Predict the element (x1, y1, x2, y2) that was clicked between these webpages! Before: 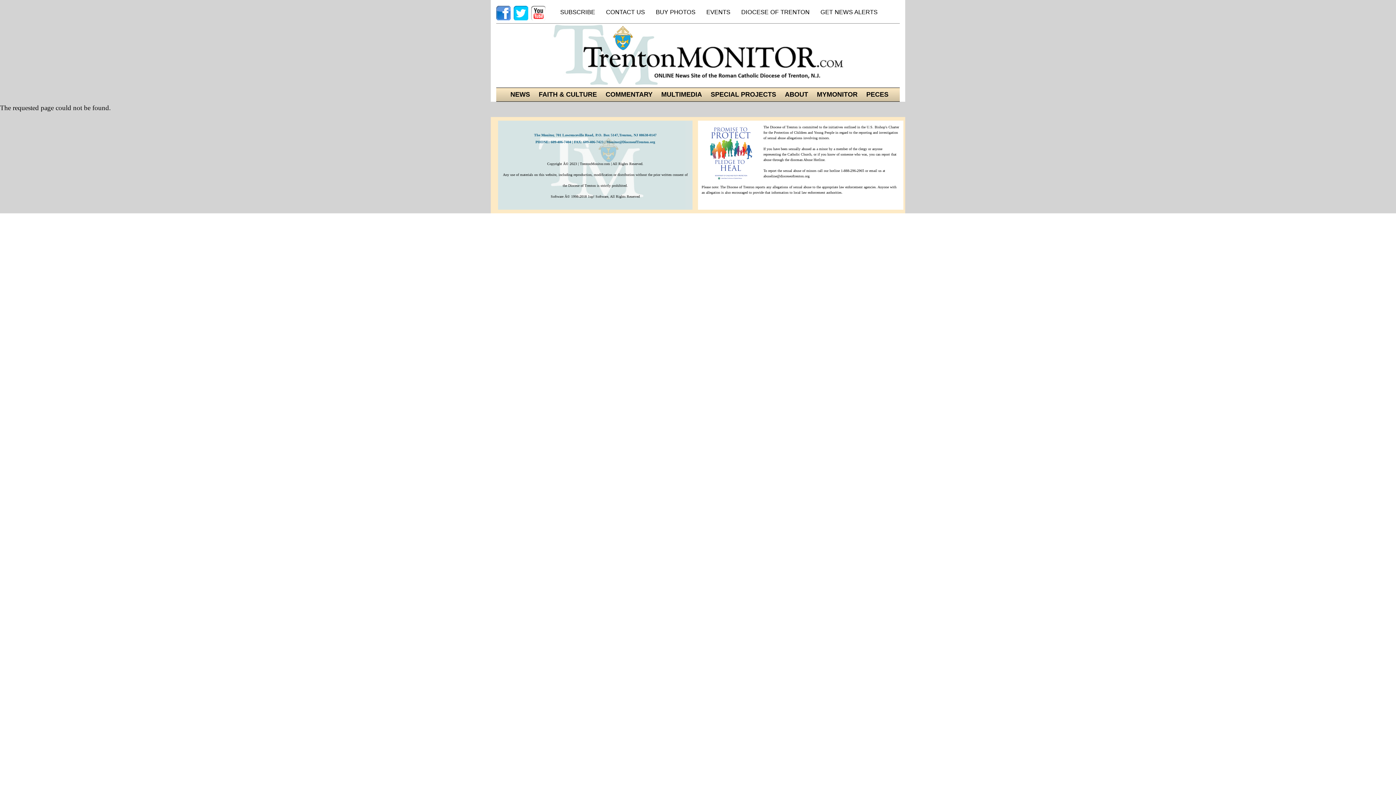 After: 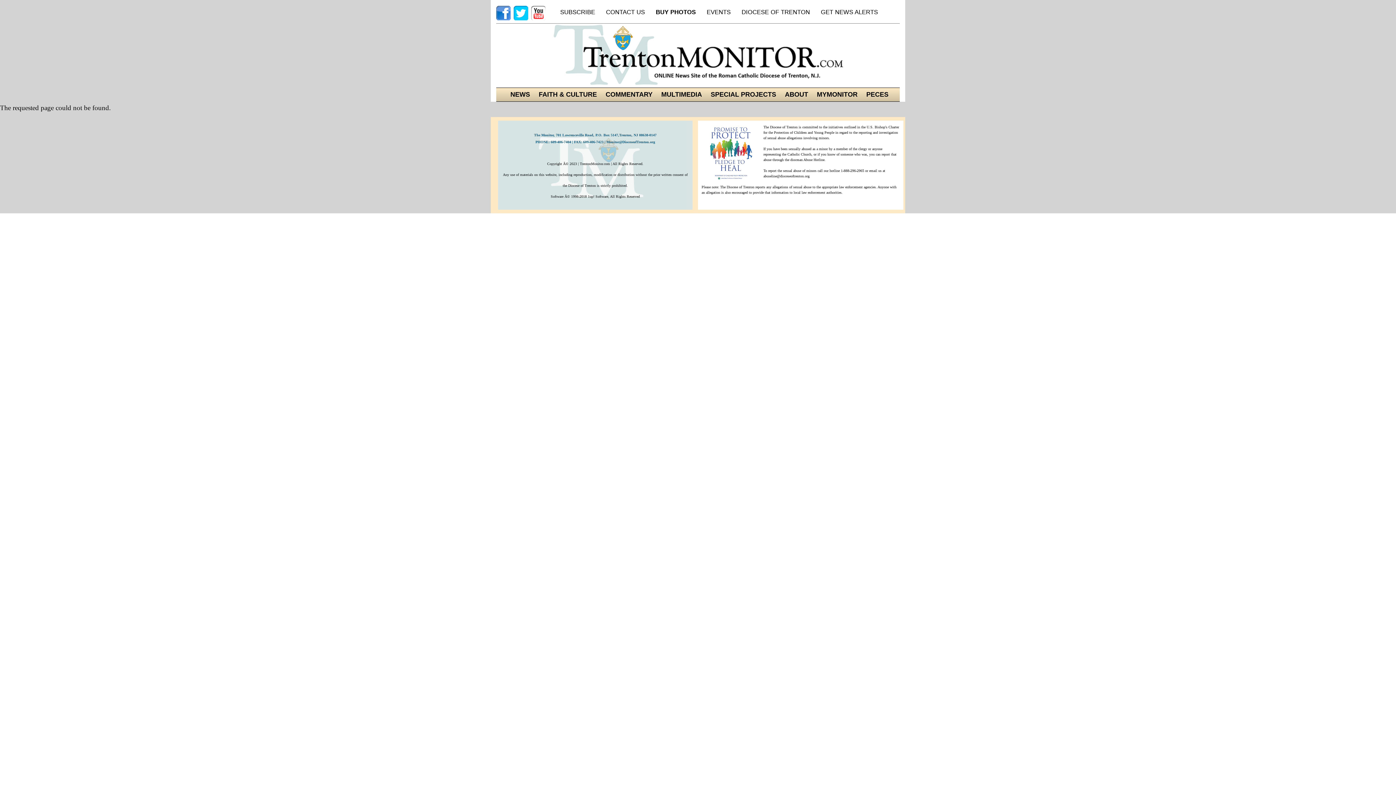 Action: label: BUY PHOTOS bbox: (650, 5, 697, 20)